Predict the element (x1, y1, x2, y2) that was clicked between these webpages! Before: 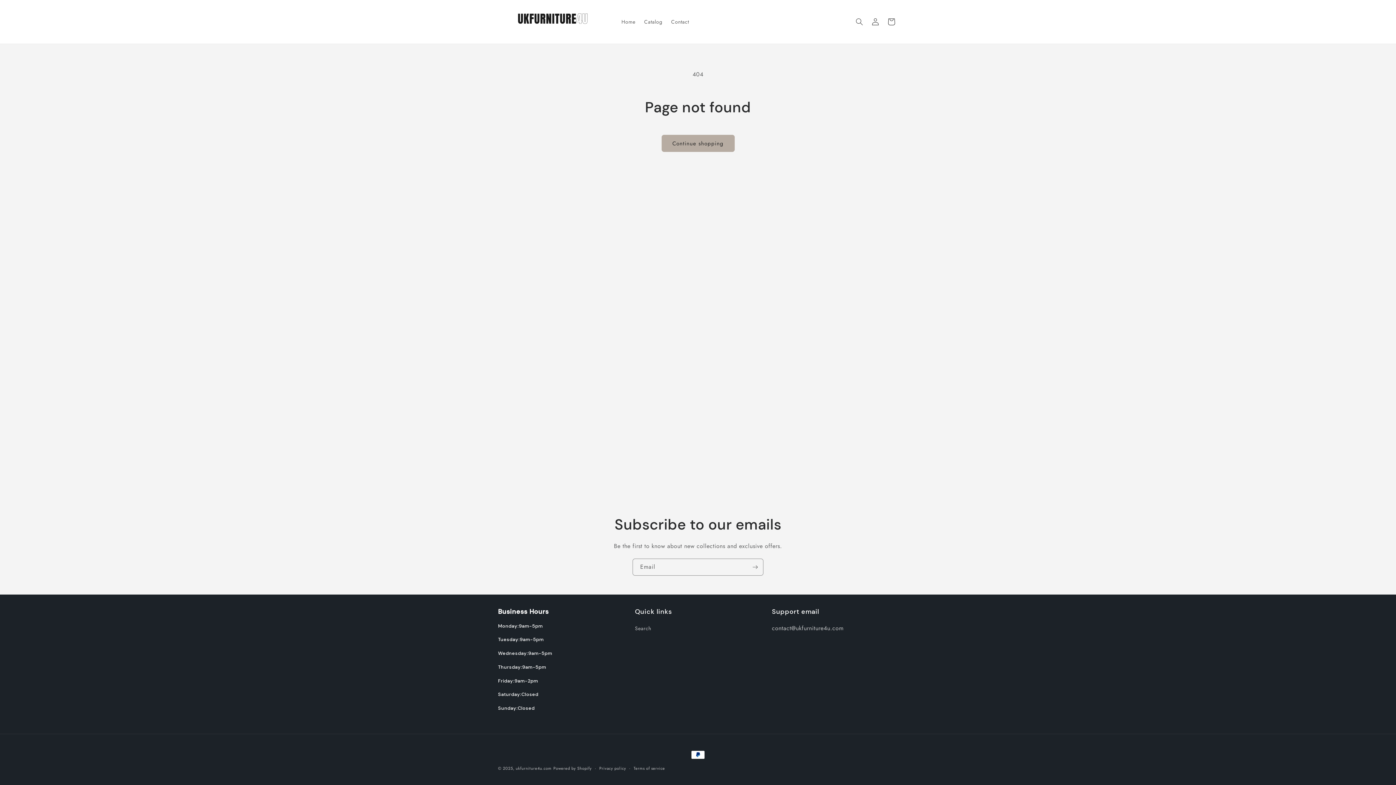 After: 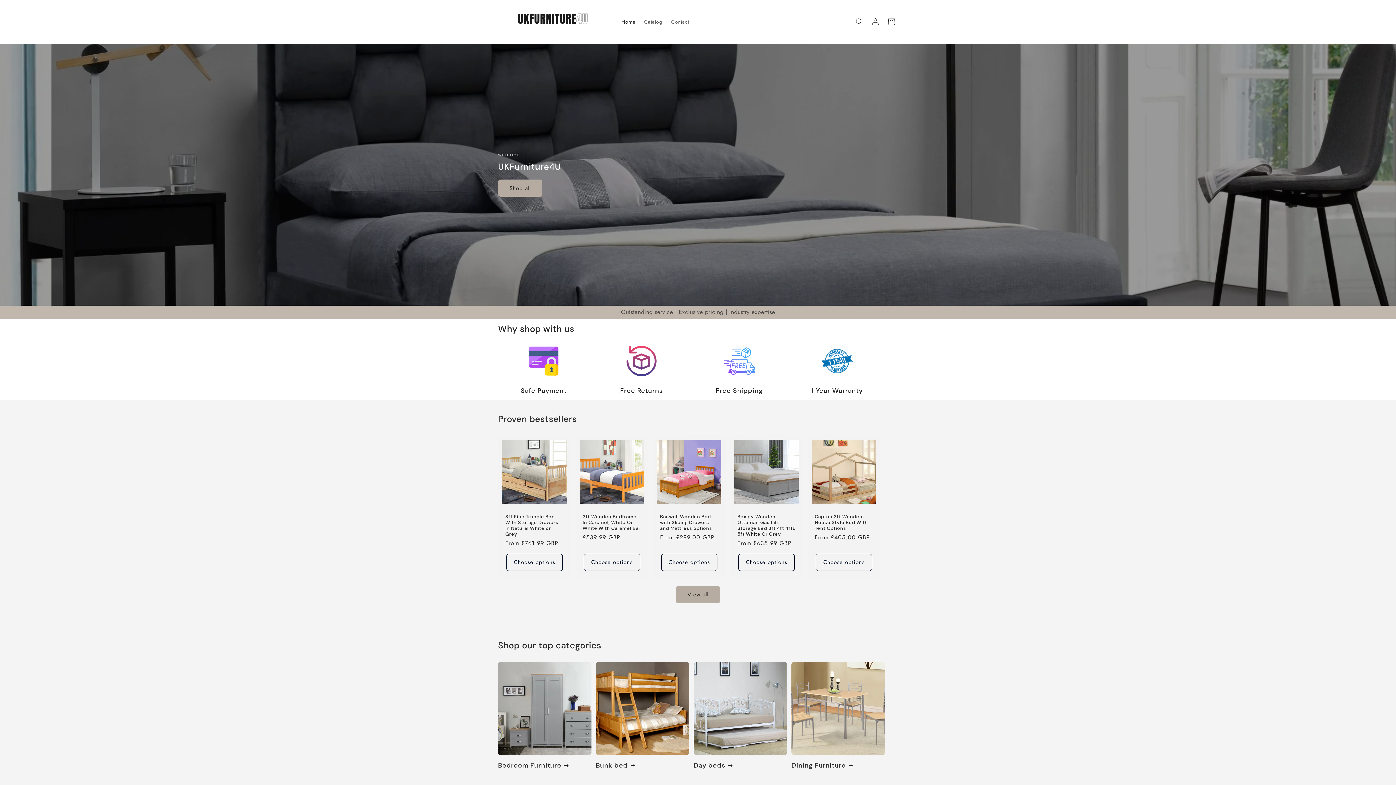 Action: label: ukfurniture4u.com bbox: (515, 765, 551, 771)